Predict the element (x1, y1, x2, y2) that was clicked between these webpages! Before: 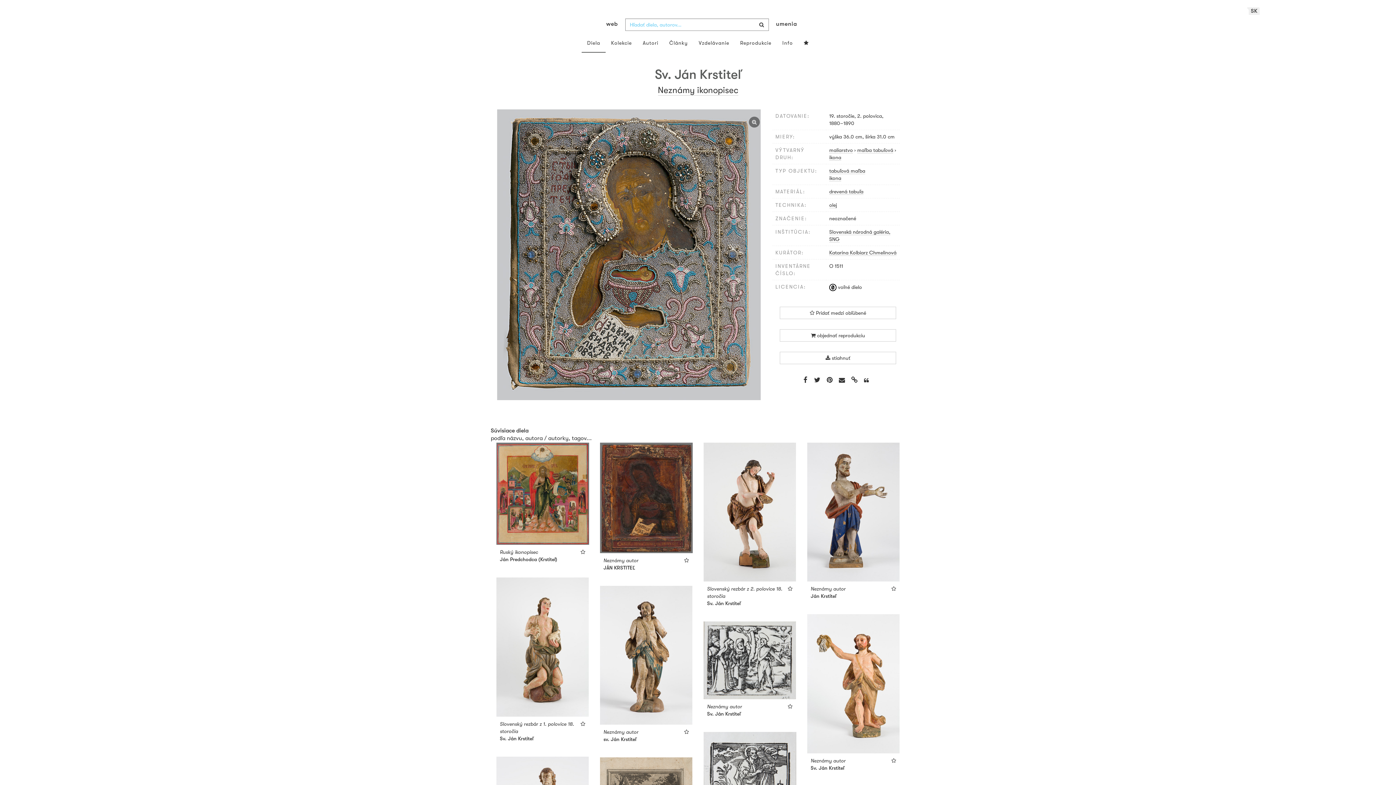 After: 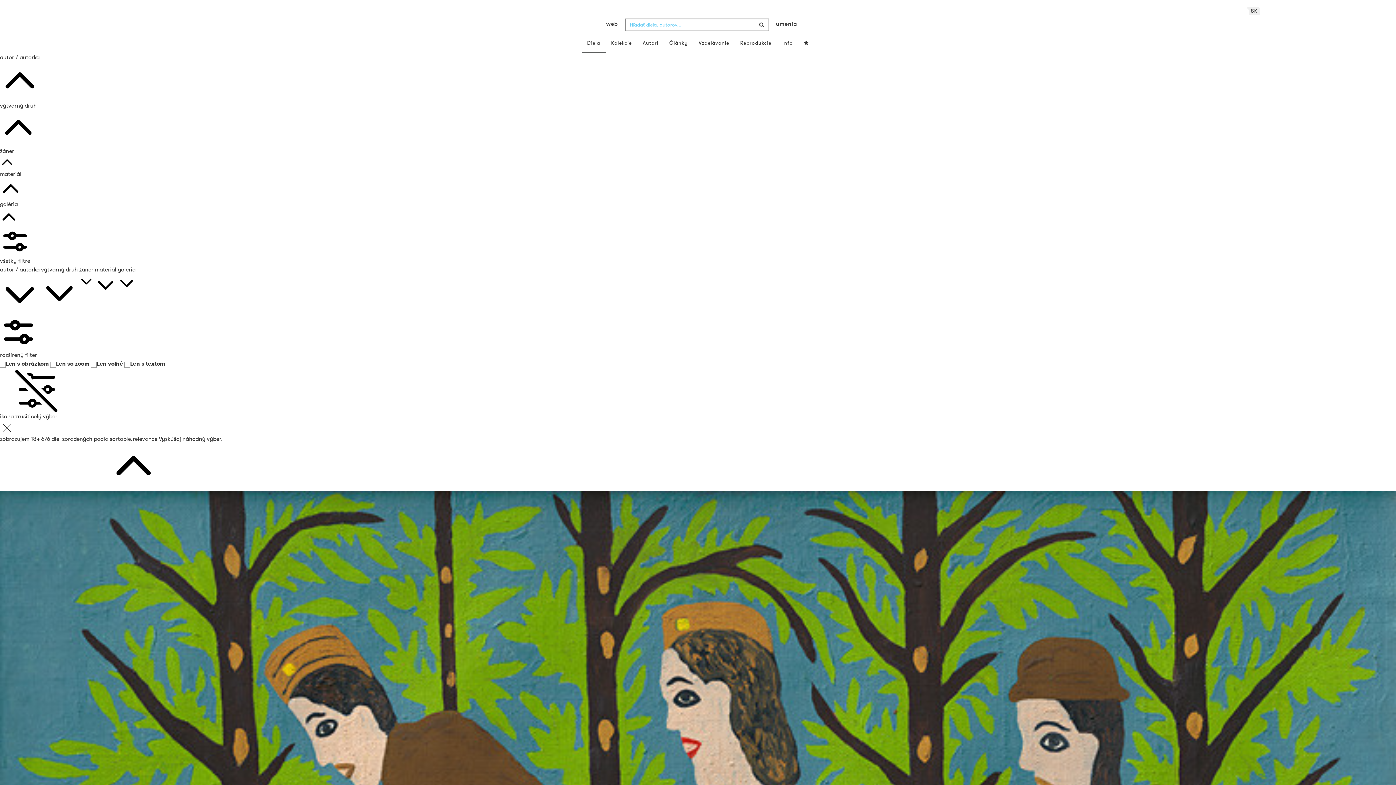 Action: bbox: (829, 175, 841, 181) label: ikona